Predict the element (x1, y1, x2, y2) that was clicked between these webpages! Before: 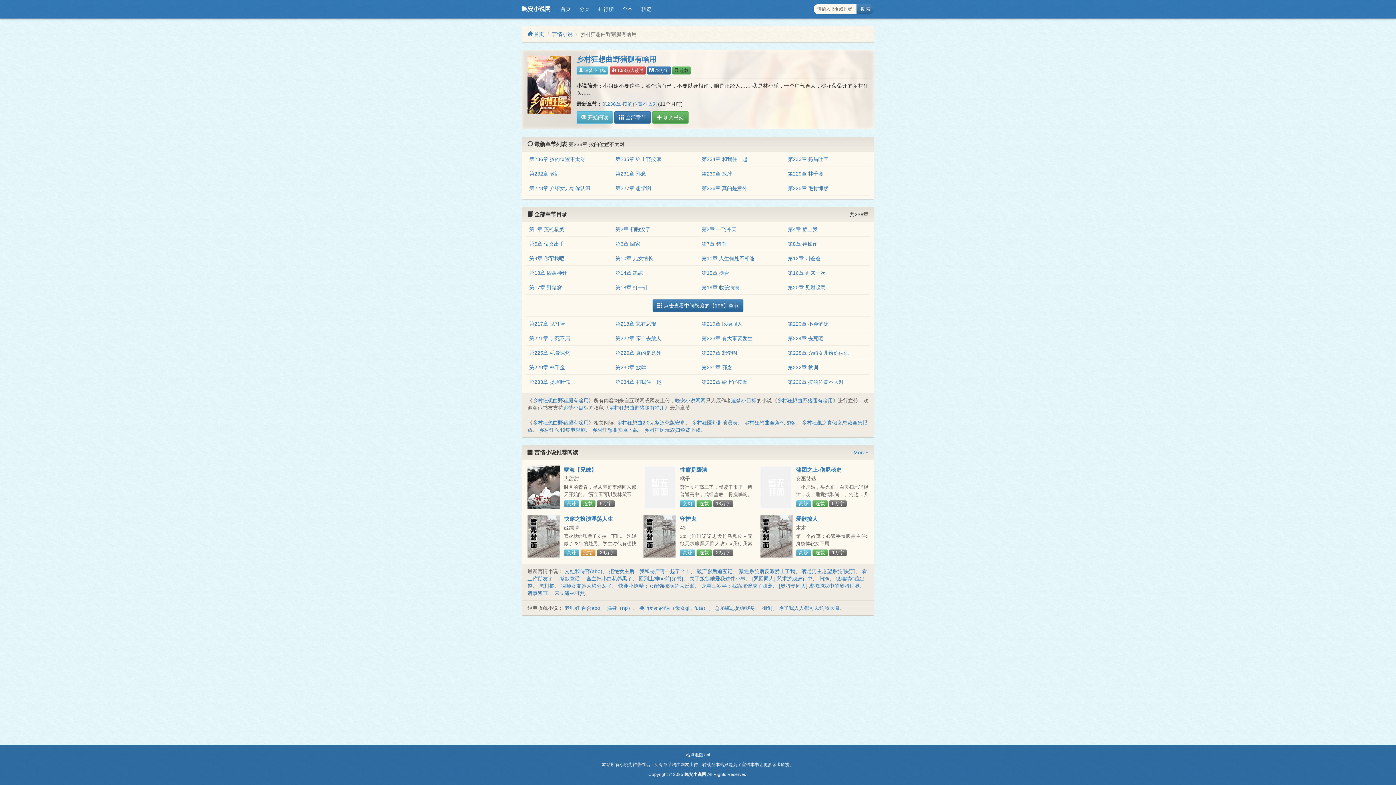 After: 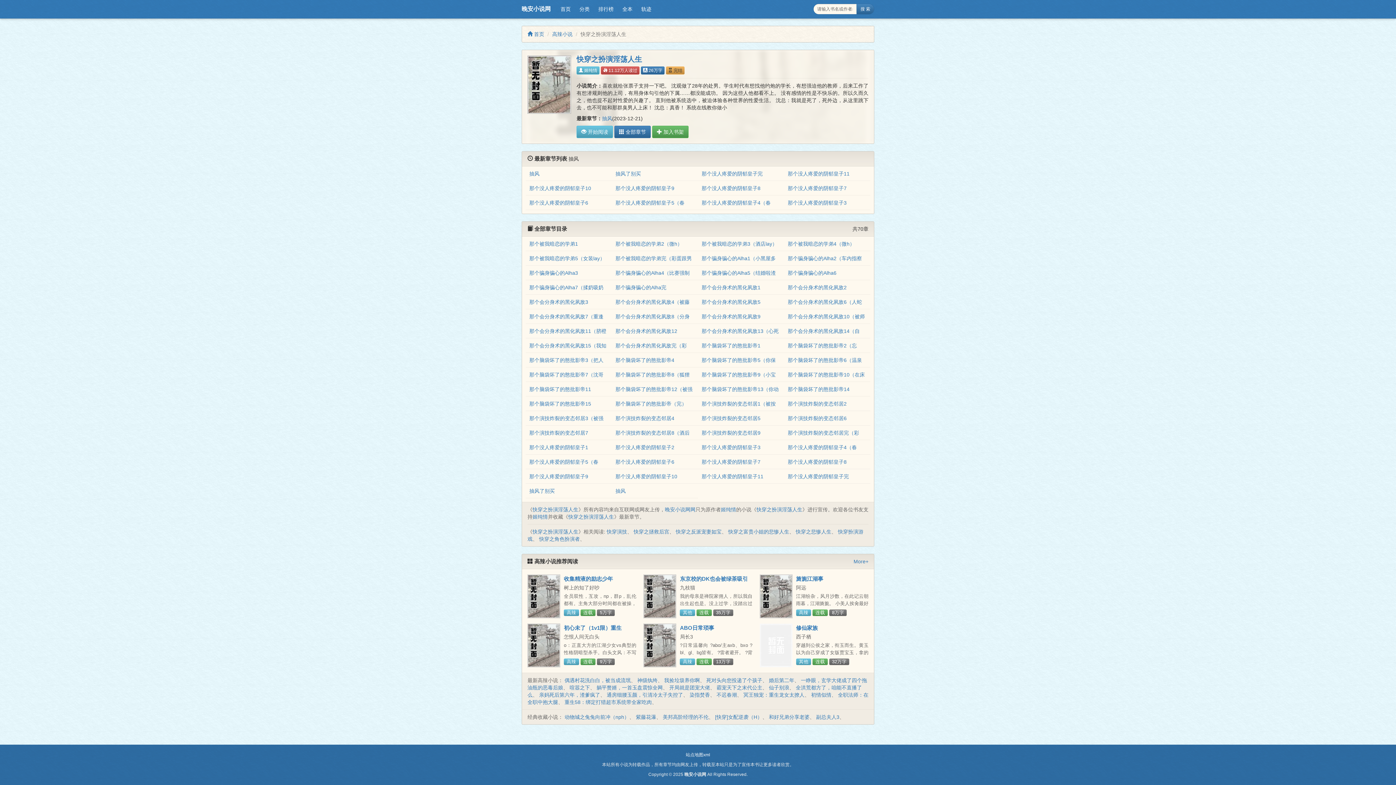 Action: bbox: (564, 516, 613, 522) label: 快穿之扮演淫荡人生